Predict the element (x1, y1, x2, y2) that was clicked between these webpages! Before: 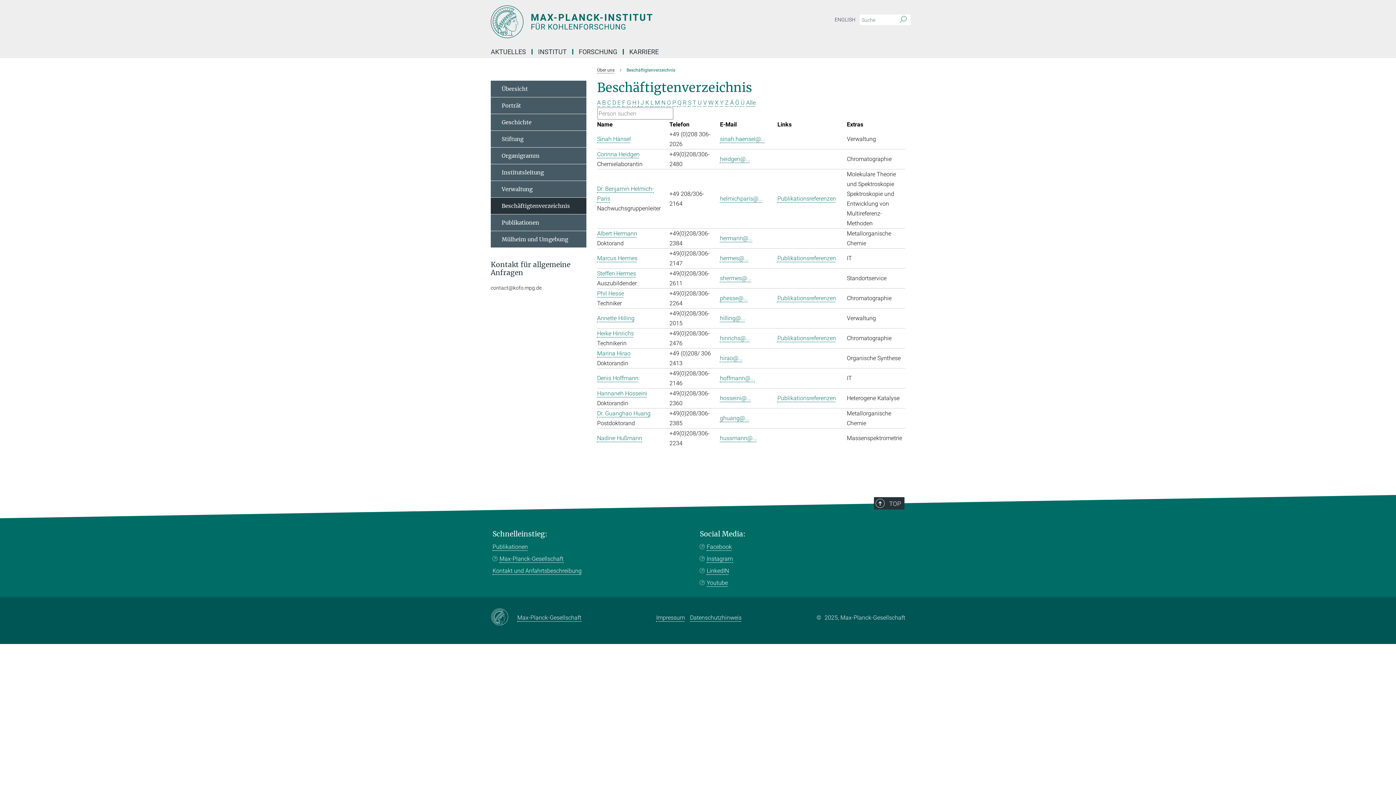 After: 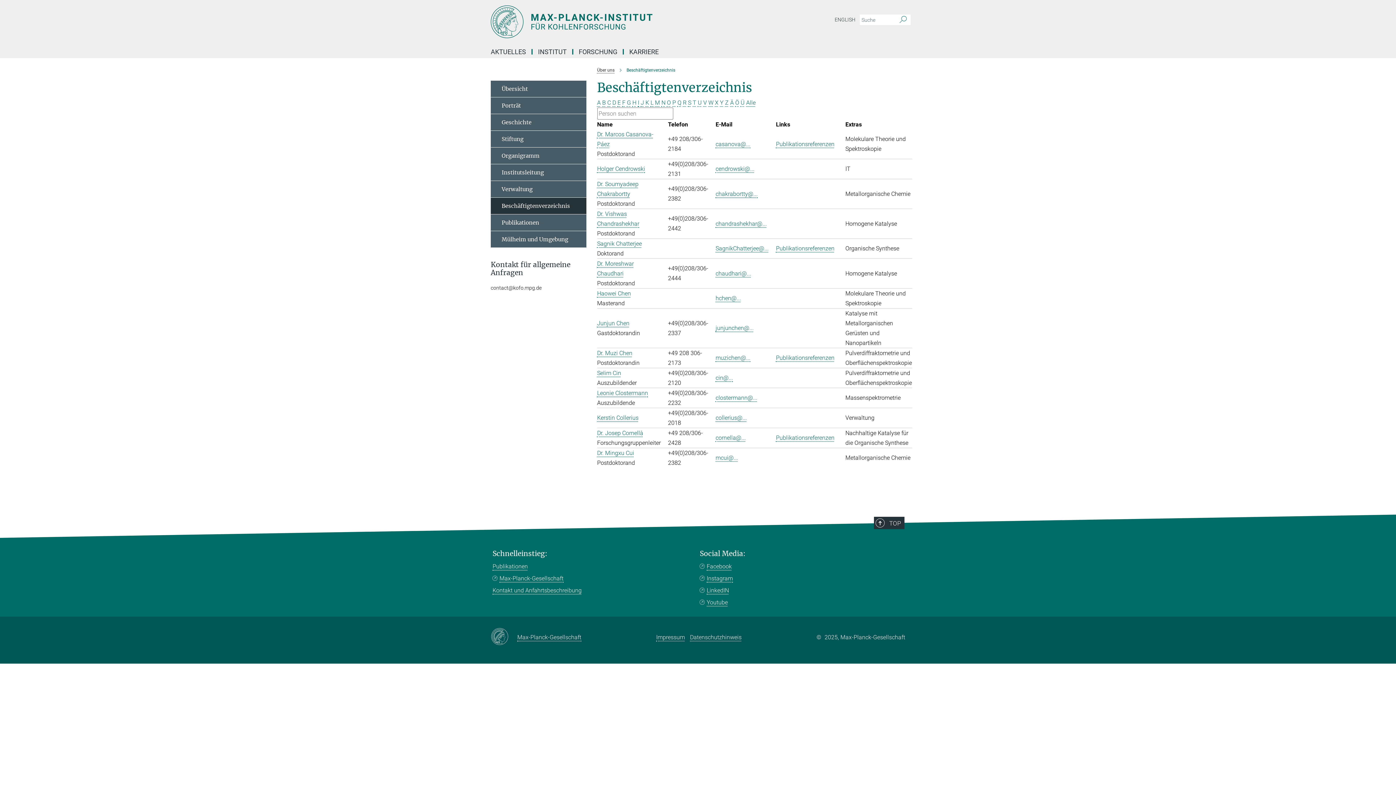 Action: label: C bbox: (607, 99, 611, 106)